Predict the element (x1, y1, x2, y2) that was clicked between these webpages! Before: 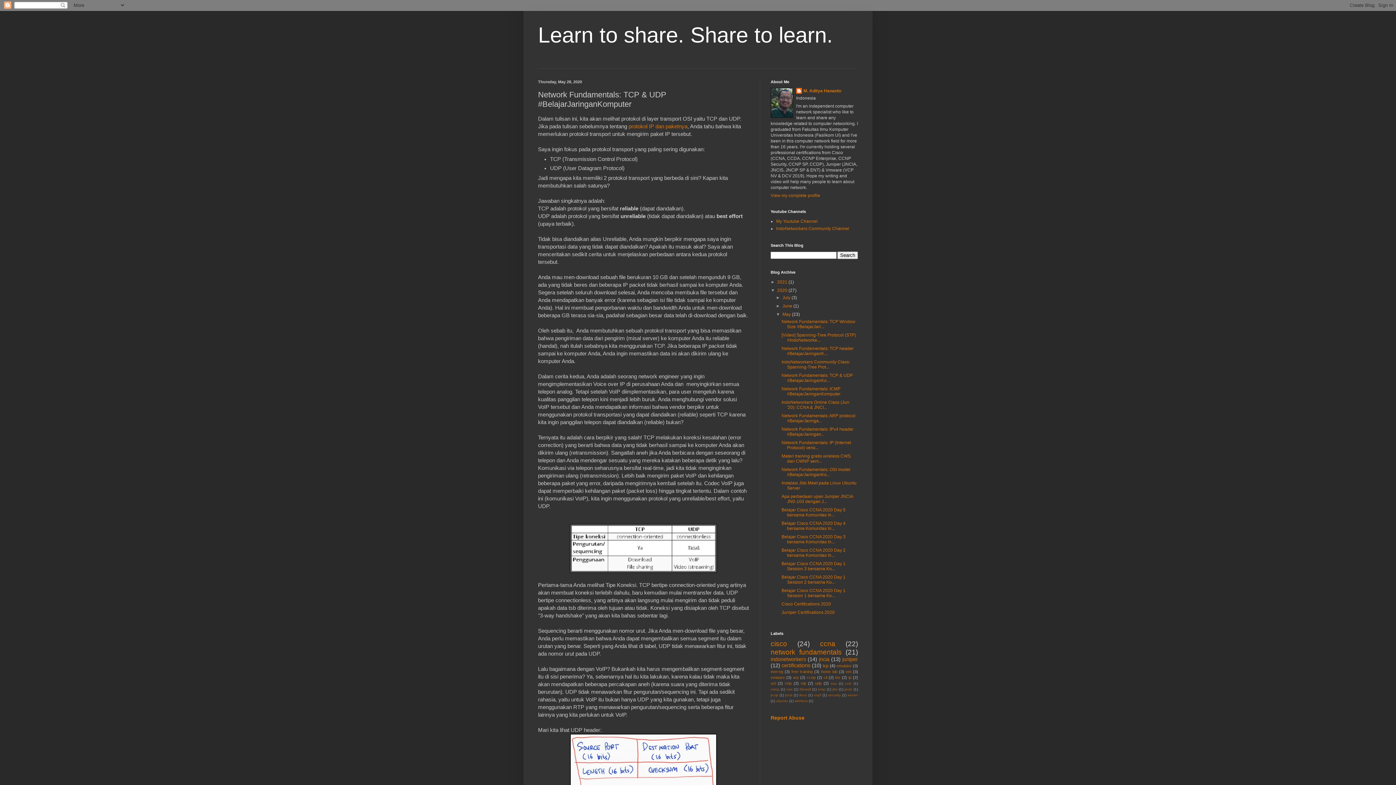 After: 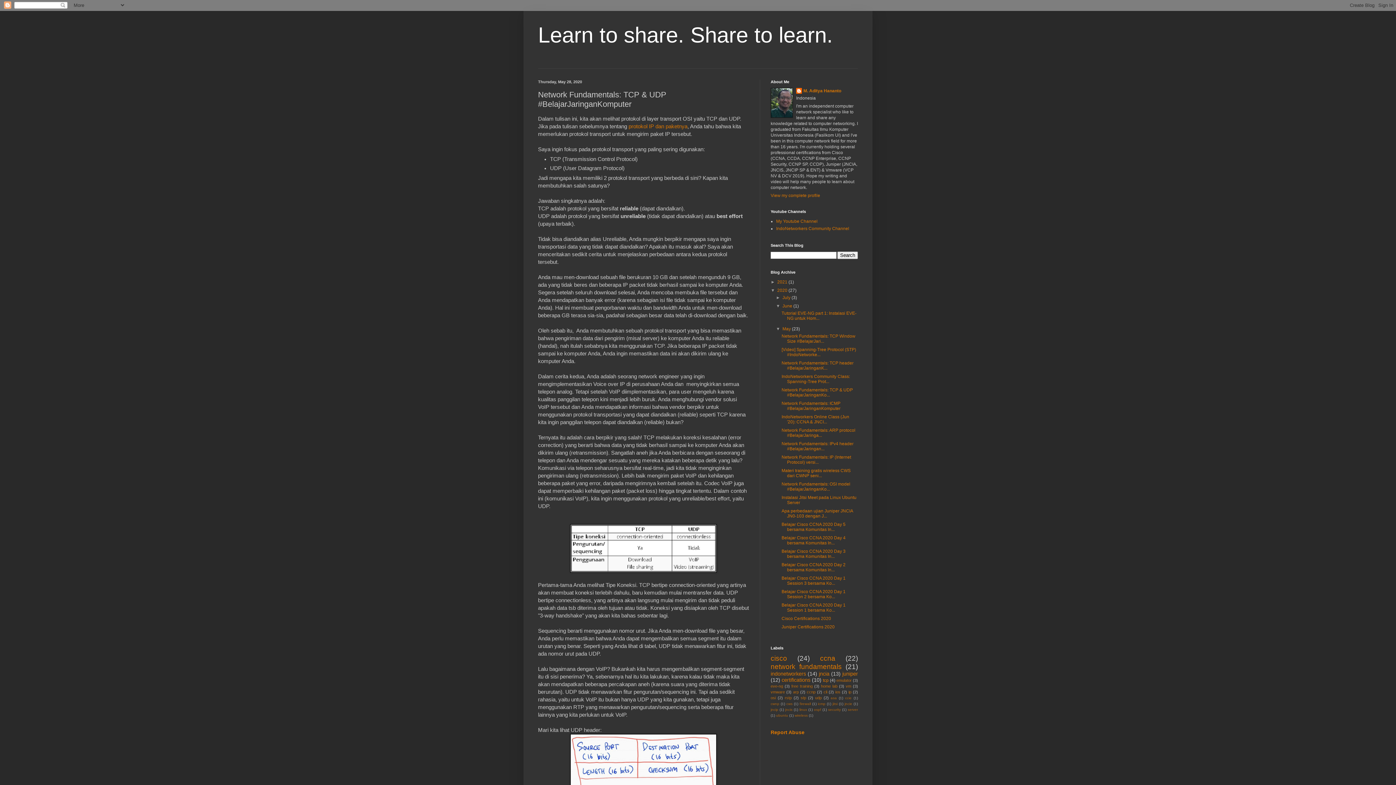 Action: label: ►   bbox: (776, 303, 782, 308)